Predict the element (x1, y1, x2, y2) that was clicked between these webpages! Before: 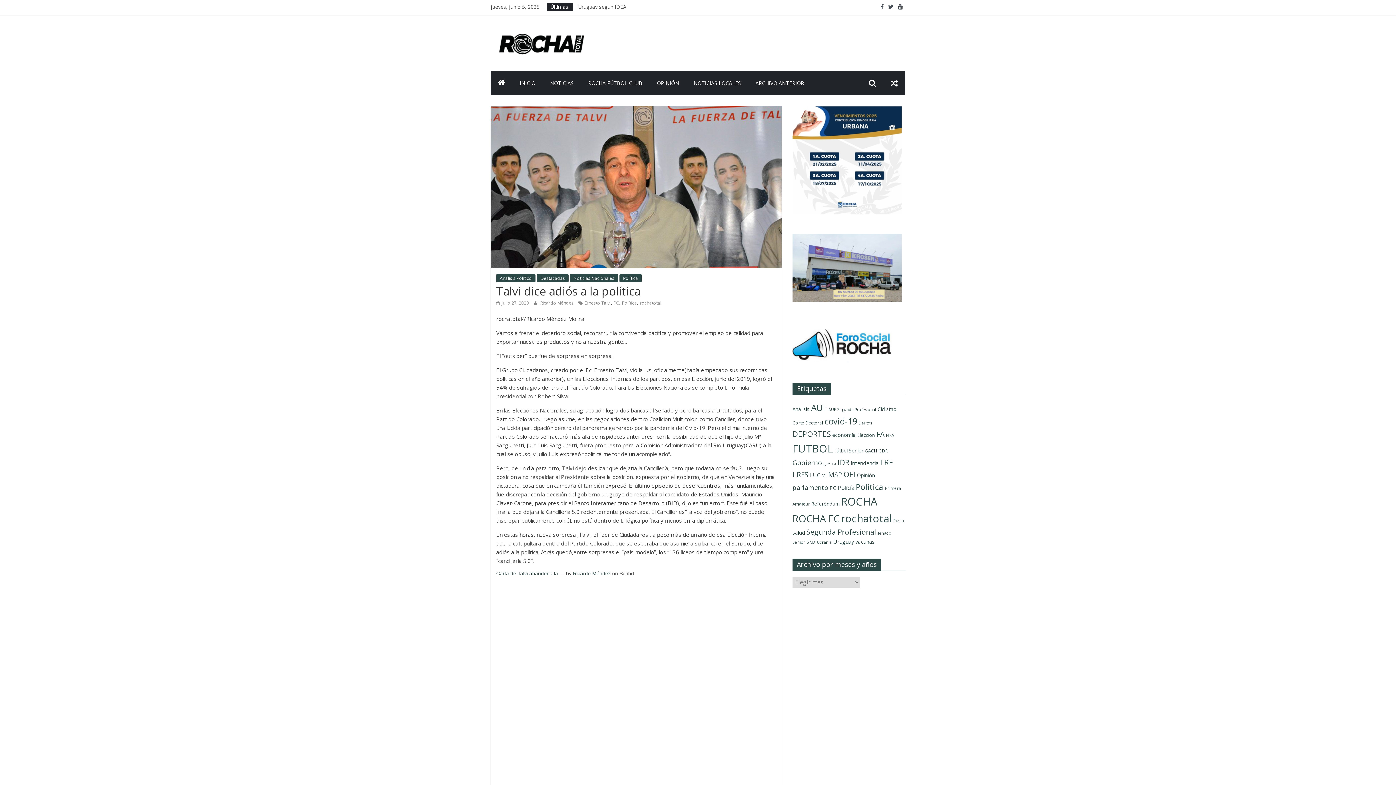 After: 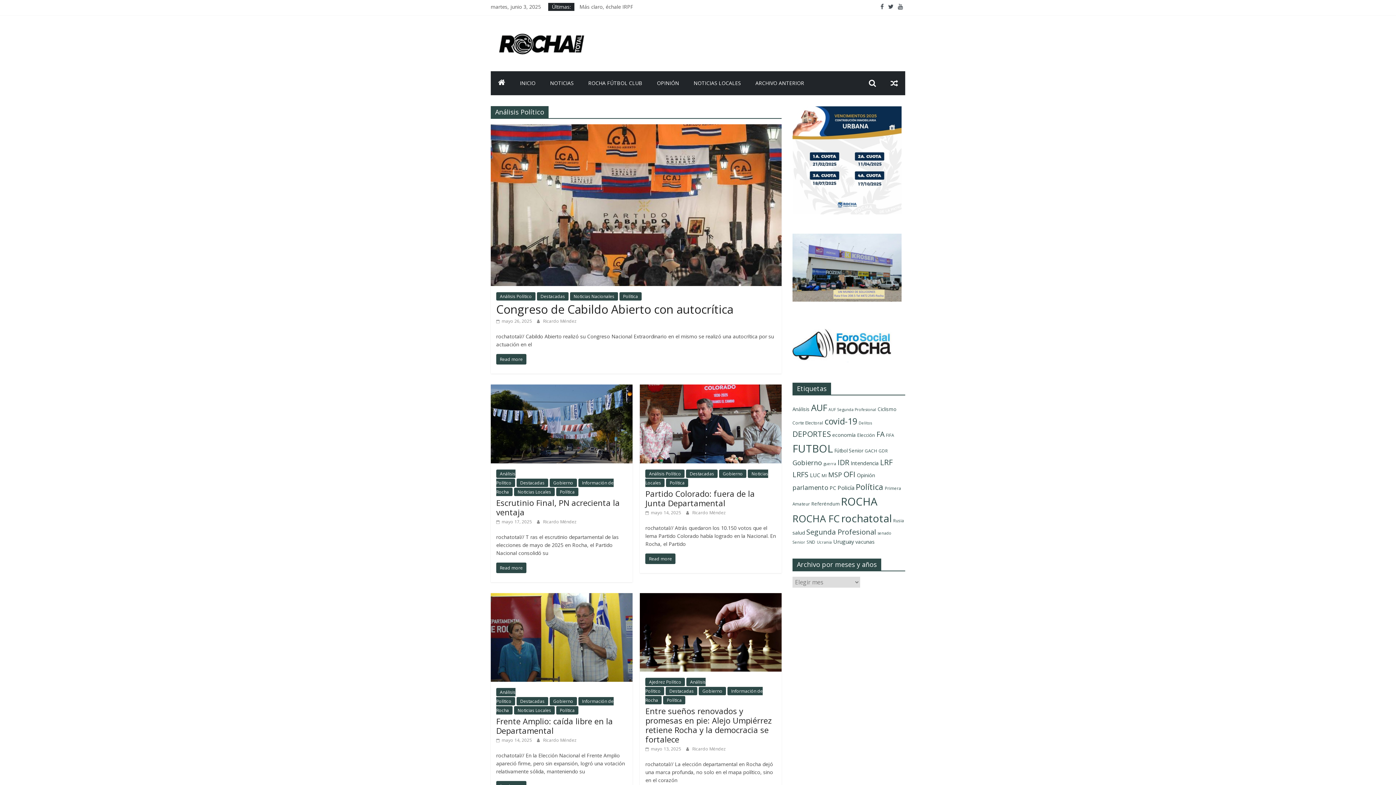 Action: bbox: (496, 274, 535, 282) label: Análisis Político